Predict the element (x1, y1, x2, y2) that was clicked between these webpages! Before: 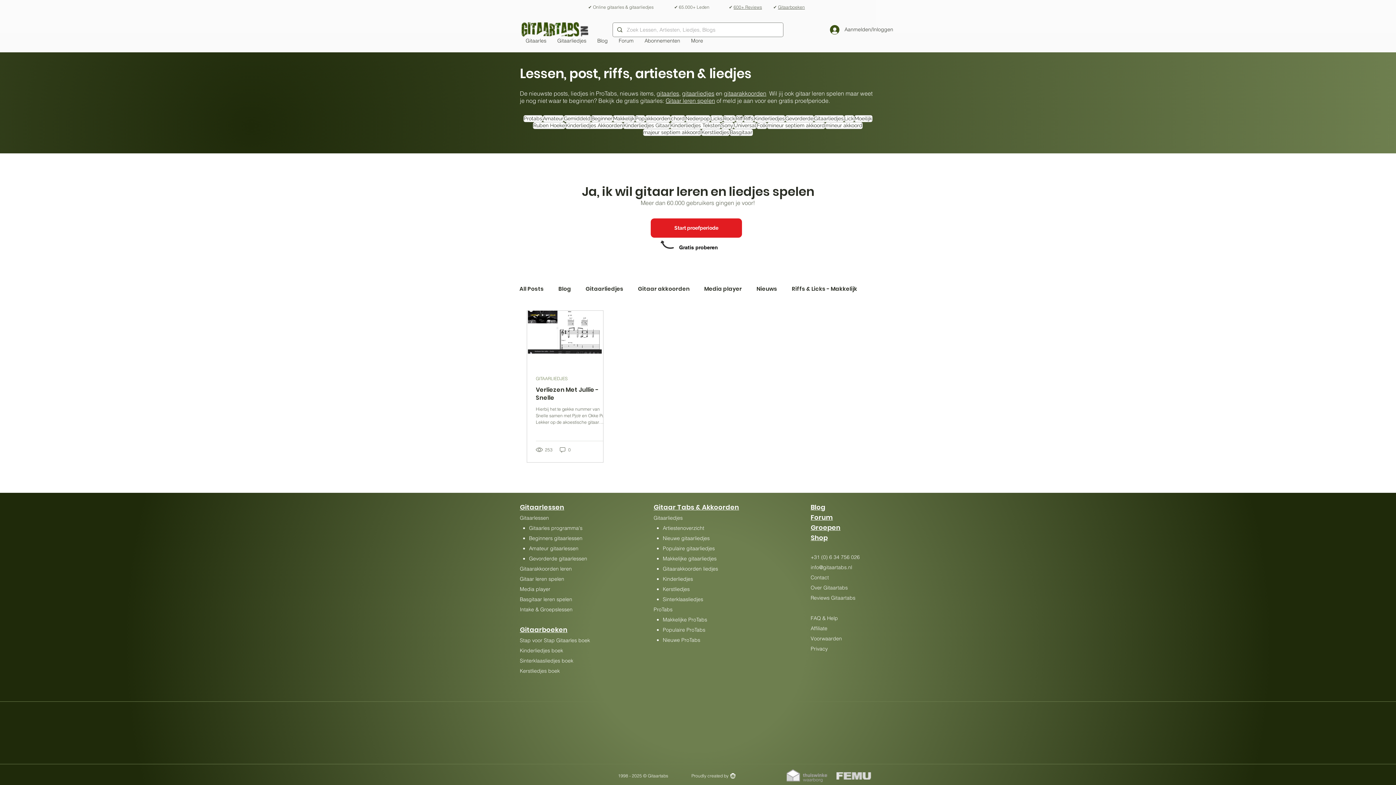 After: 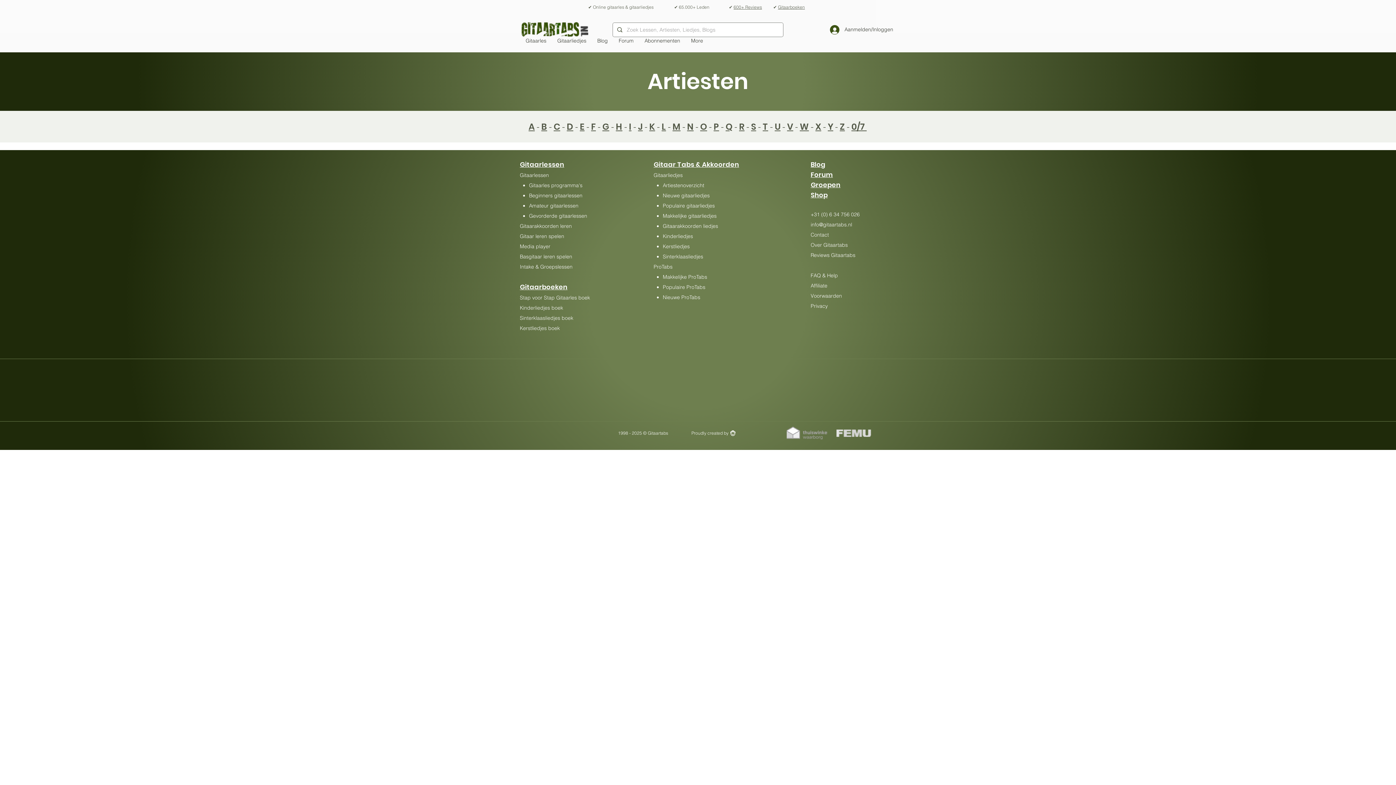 Action: bbox: (662, 524, 704, 531) label: Artiestenoverzicht